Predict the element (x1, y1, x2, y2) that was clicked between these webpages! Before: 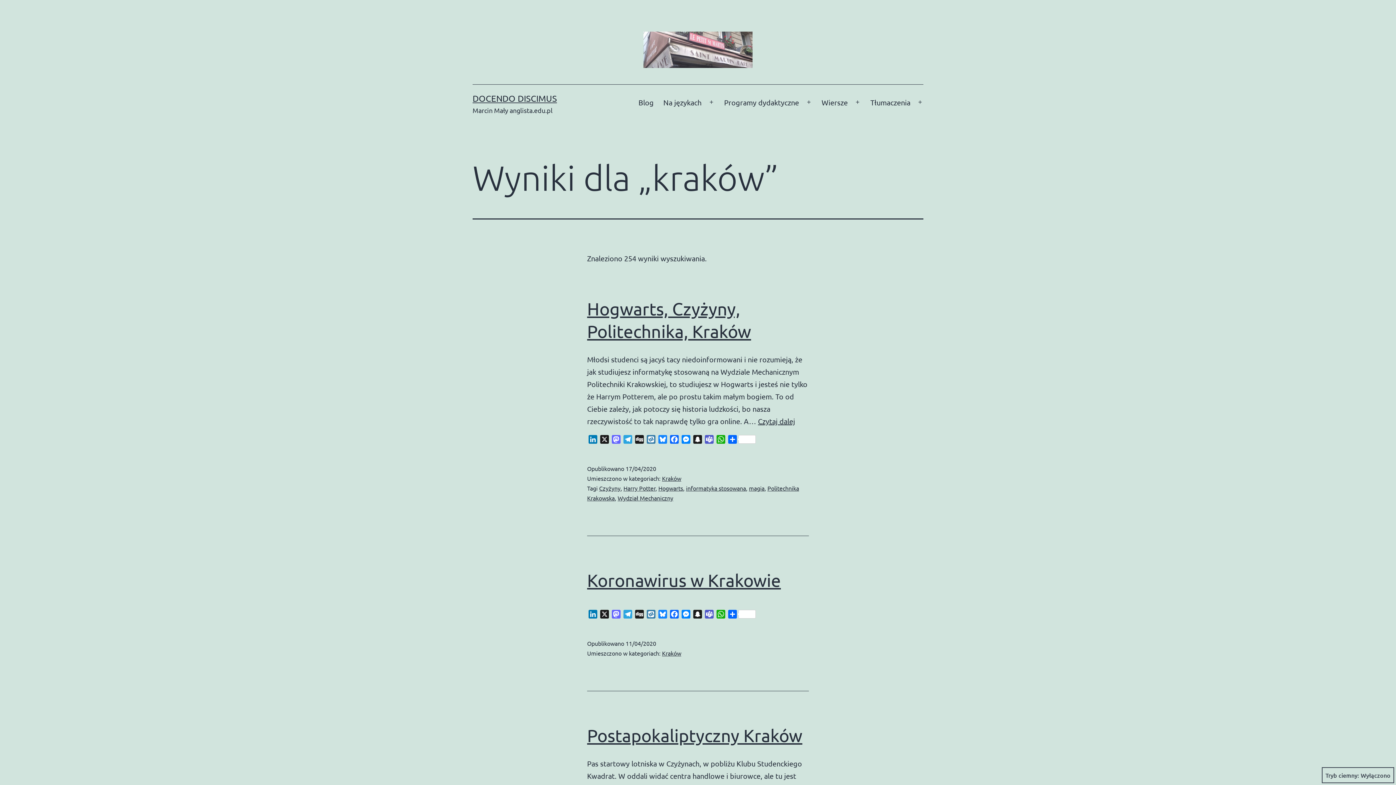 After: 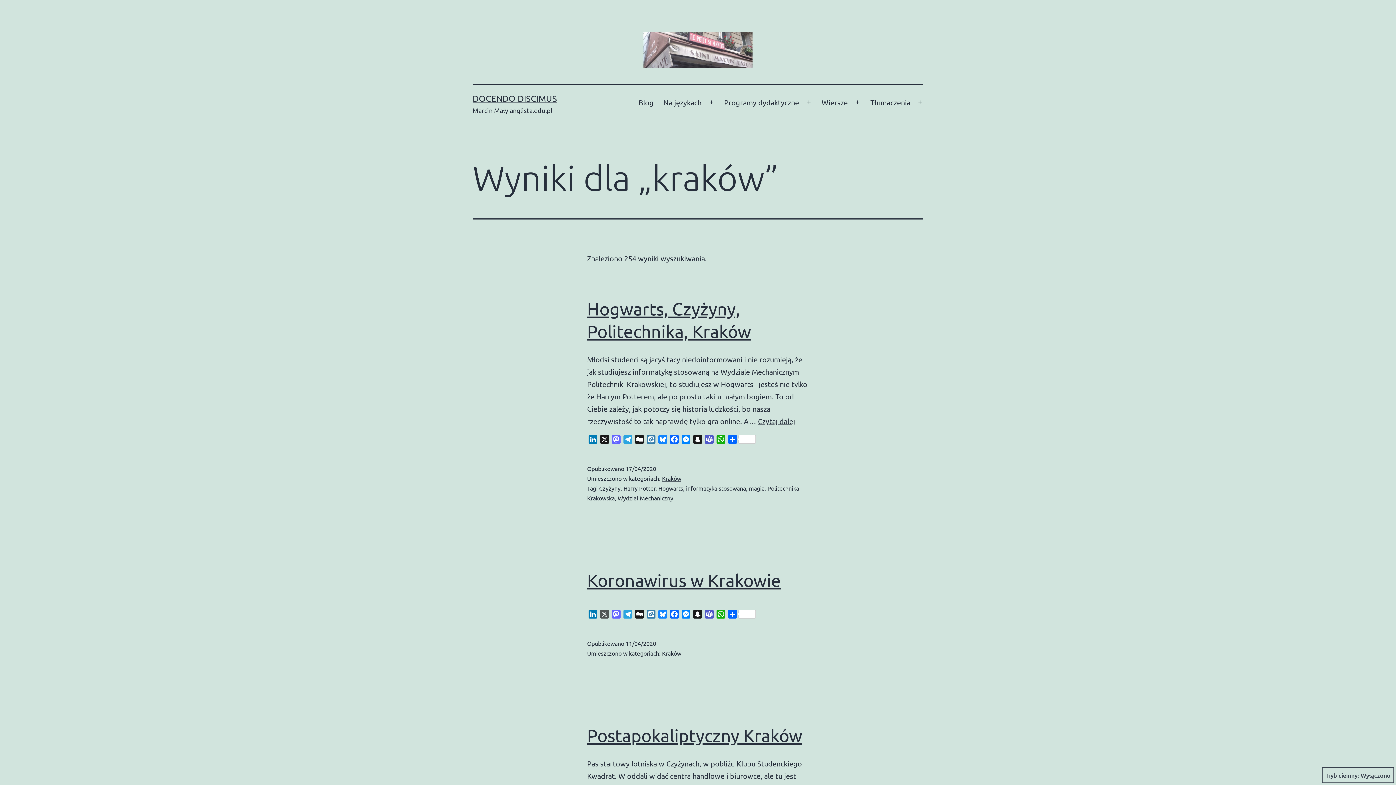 Action: bbox: (598, 610, 610, 620) label: X